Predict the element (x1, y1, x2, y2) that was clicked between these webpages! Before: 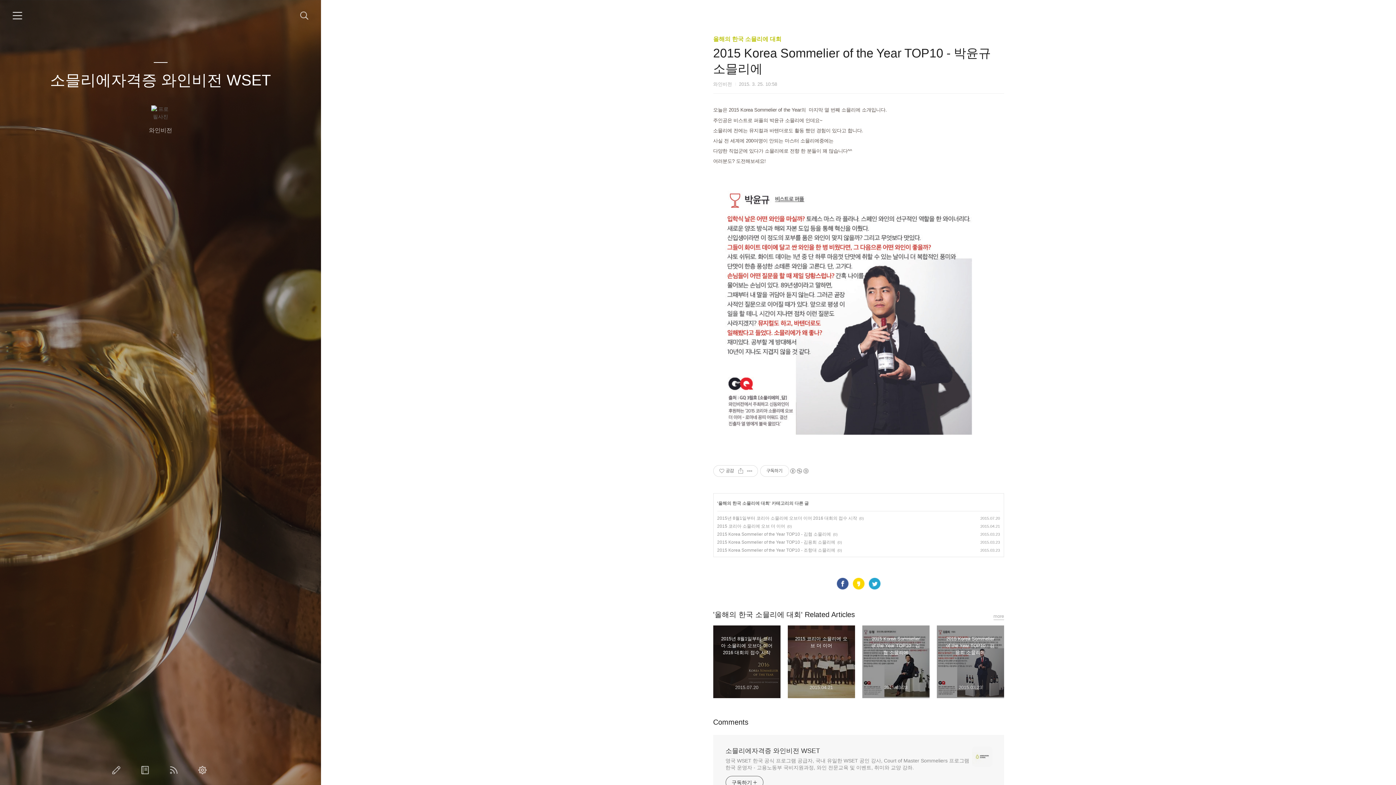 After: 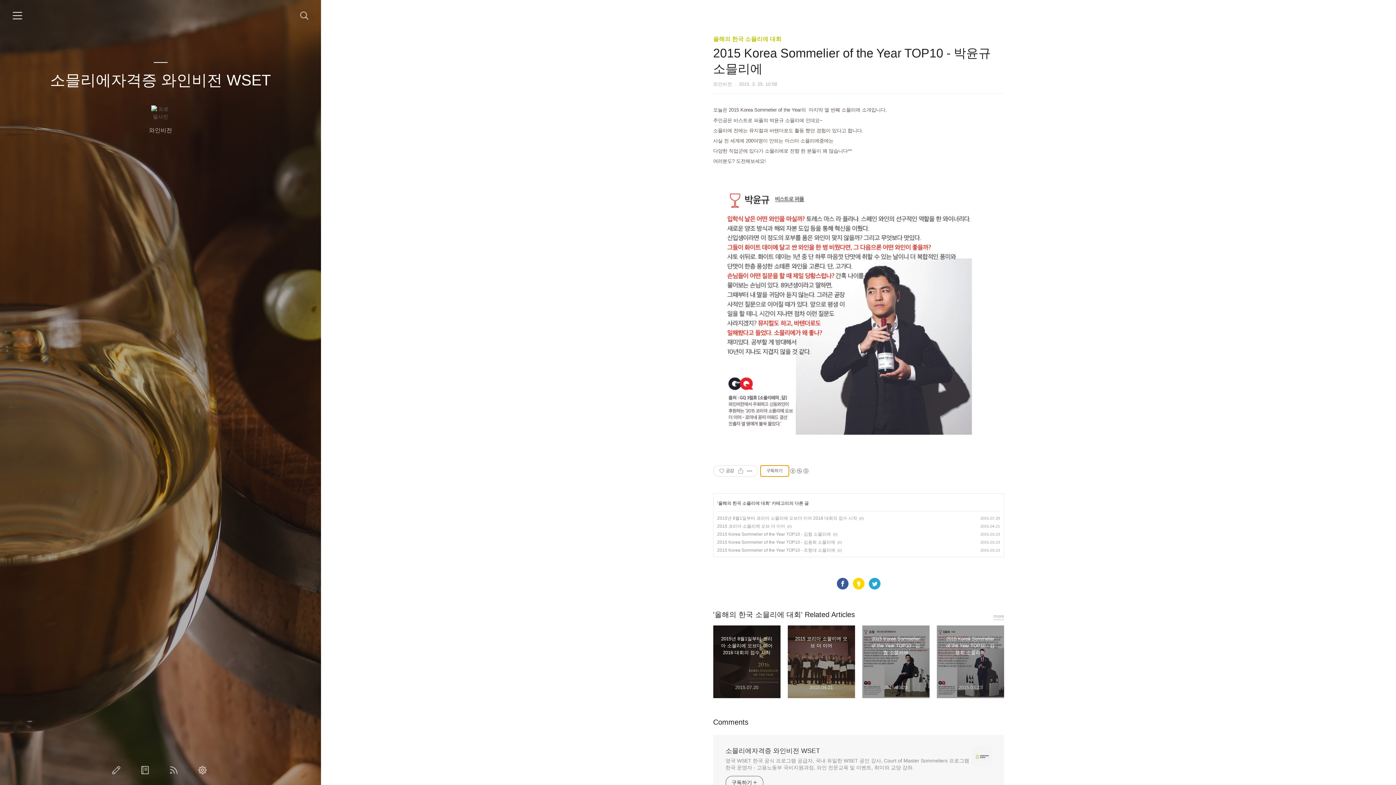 Action: label: 구독하기 bbox: (760, 465, 789, 477)